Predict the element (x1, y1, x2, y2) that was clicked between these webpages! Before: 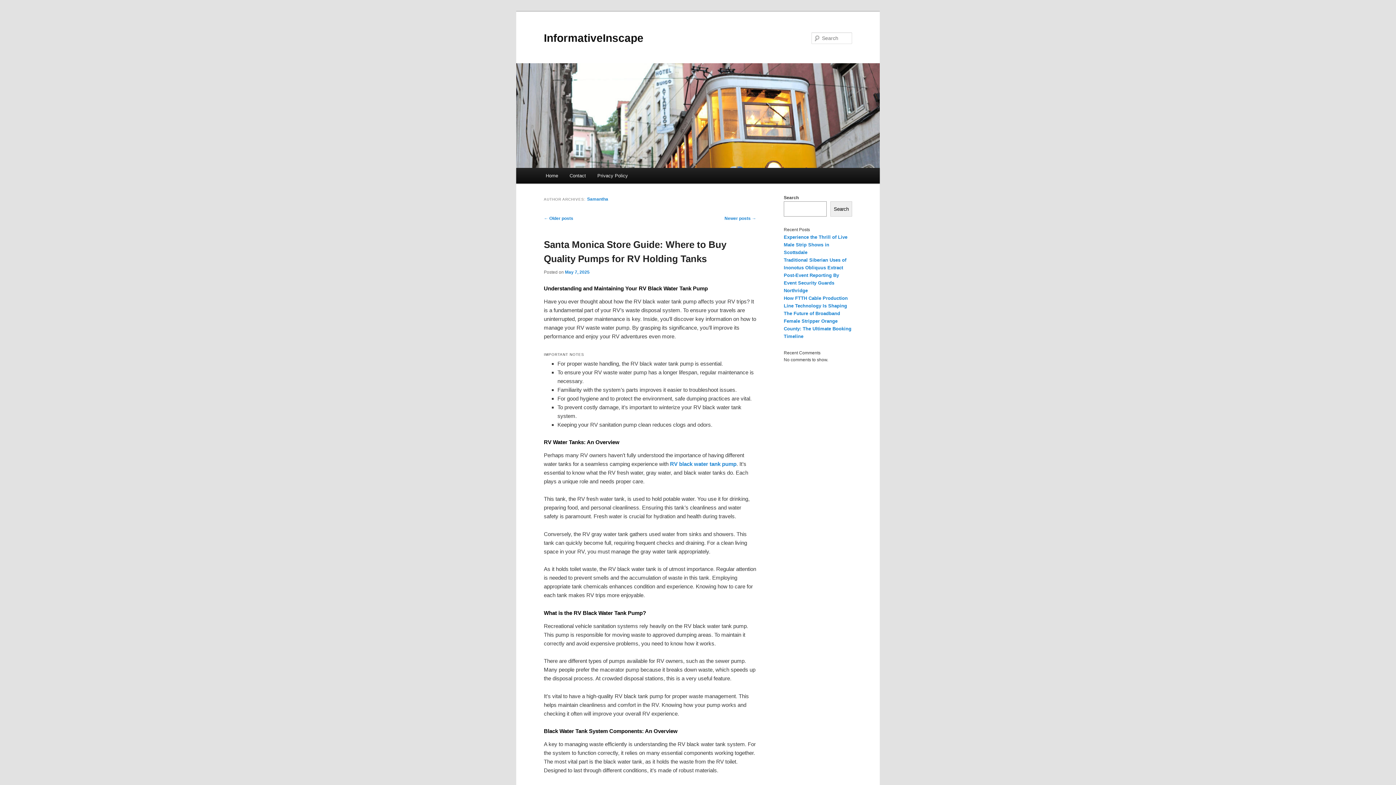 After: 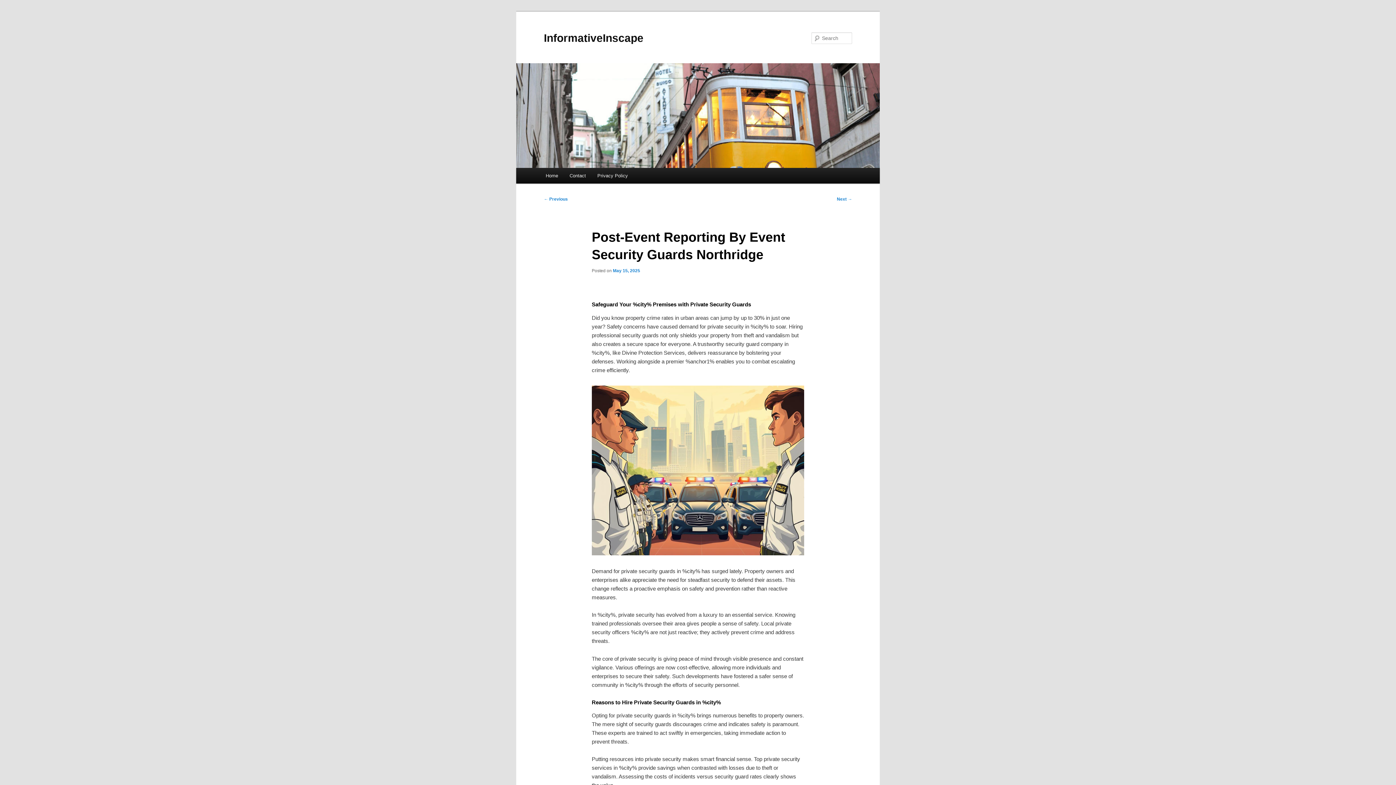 Action: bbox: (784, 272, 839, 293) label: ﻿Post-Event Reporting By Event Security Guards Northridge